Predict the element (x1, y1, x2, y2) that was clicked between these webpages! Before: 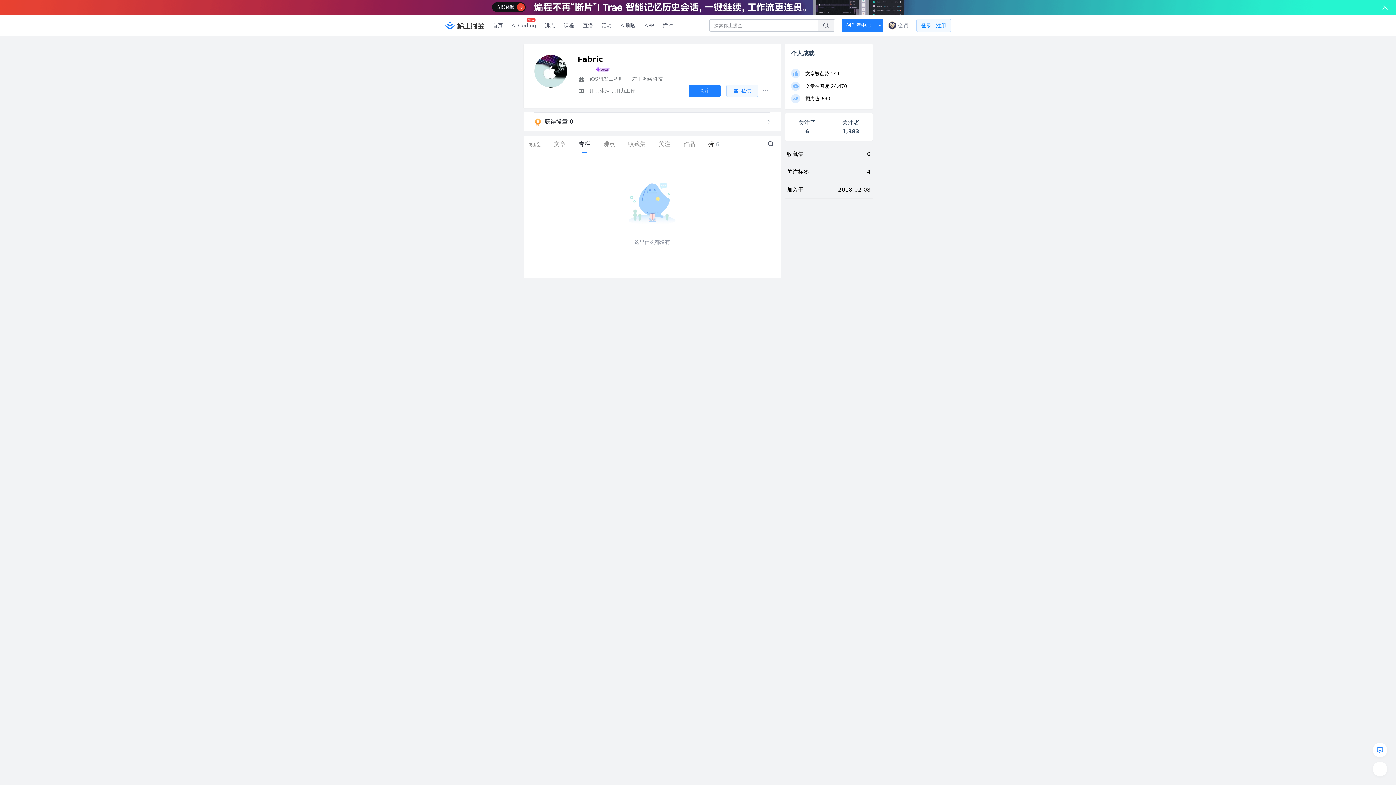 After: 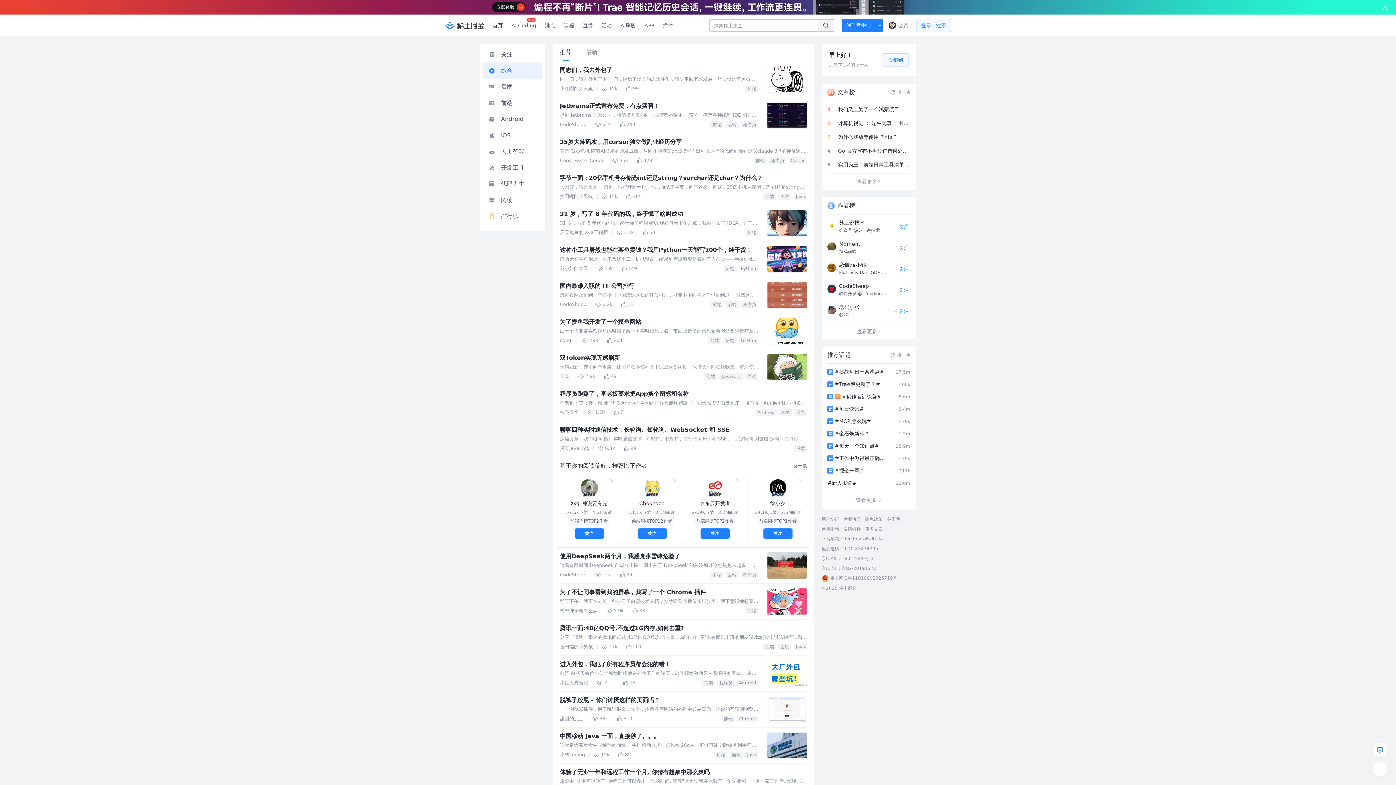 Action: bbox: (488, 0, 507, 21) label: 首页